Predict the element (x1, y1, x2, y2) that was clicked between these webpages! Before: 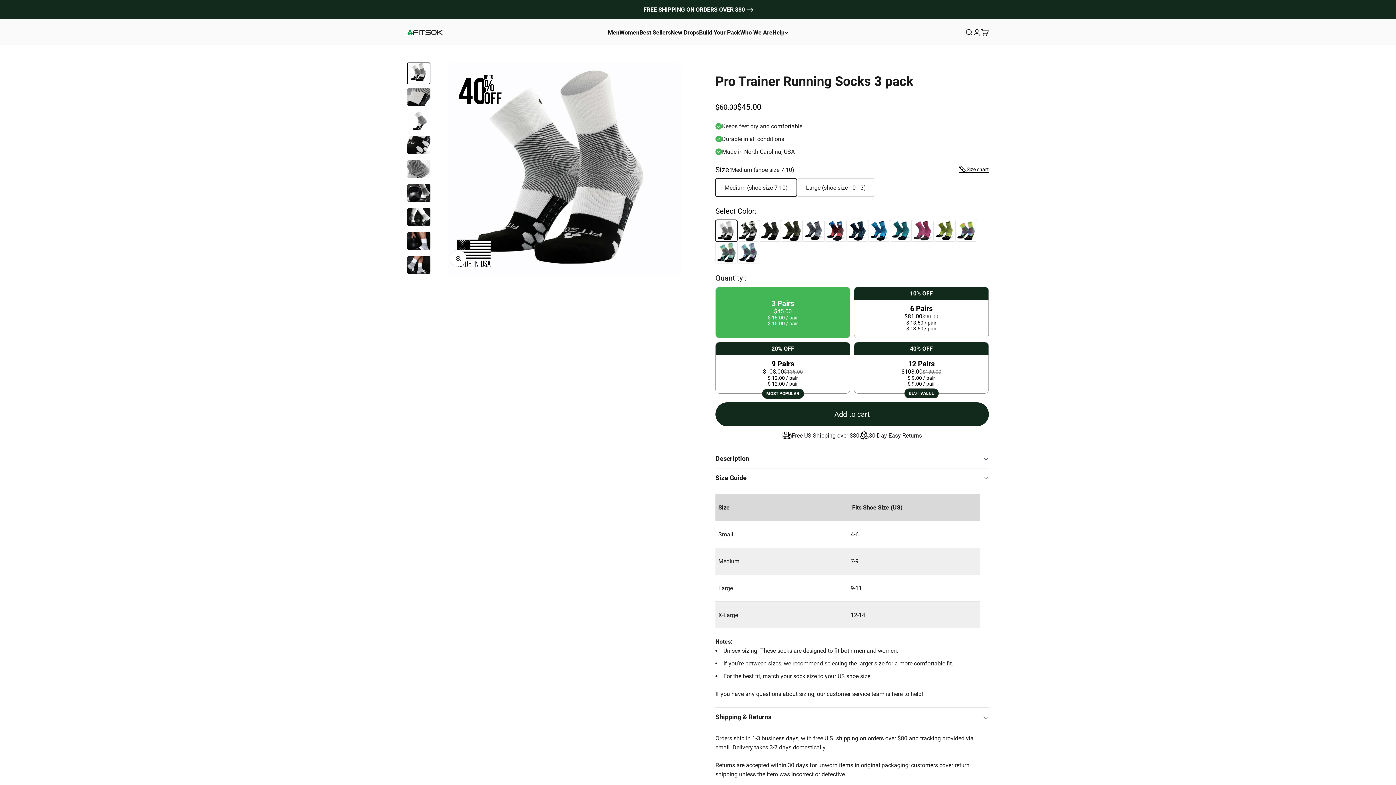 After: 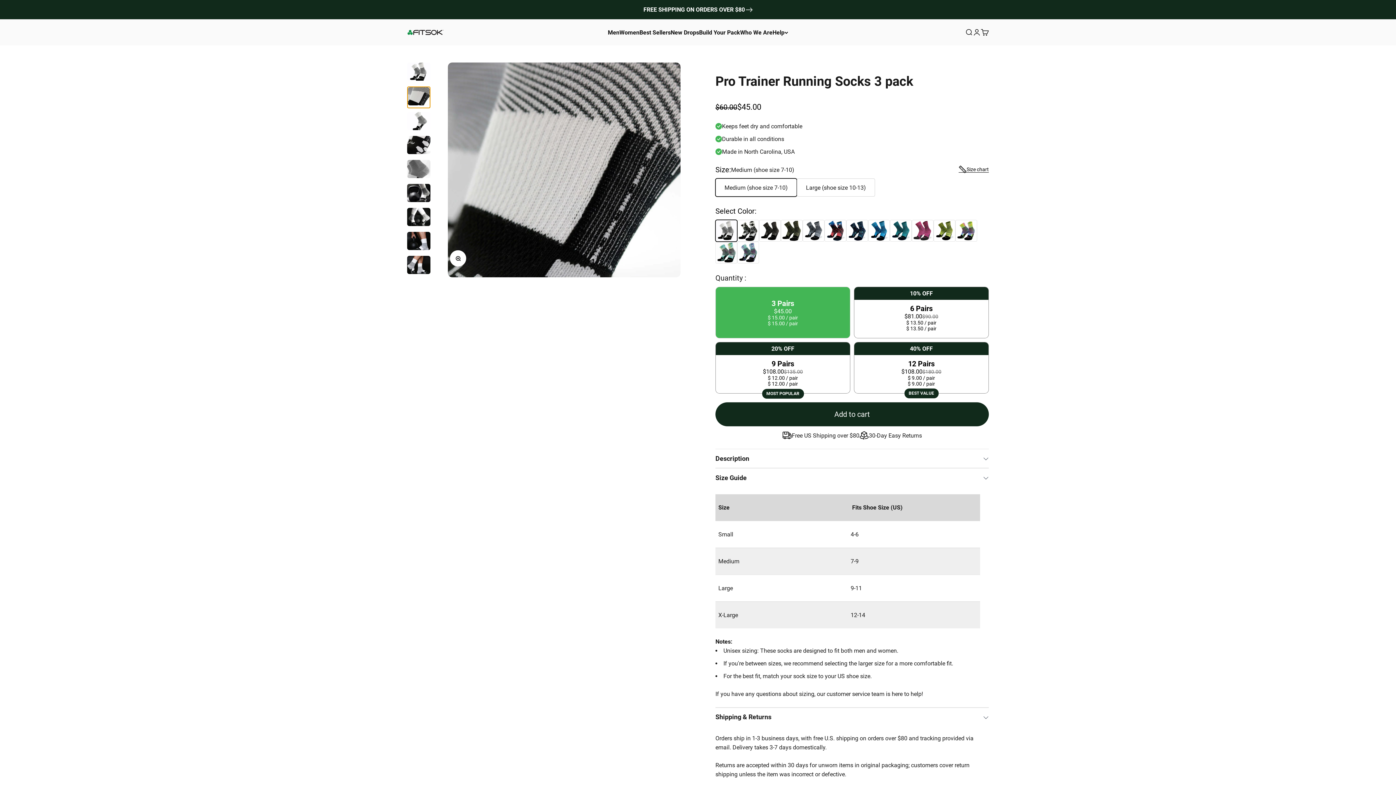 Action: bbox: (407, 88, 430, 108) label: Go to item 2